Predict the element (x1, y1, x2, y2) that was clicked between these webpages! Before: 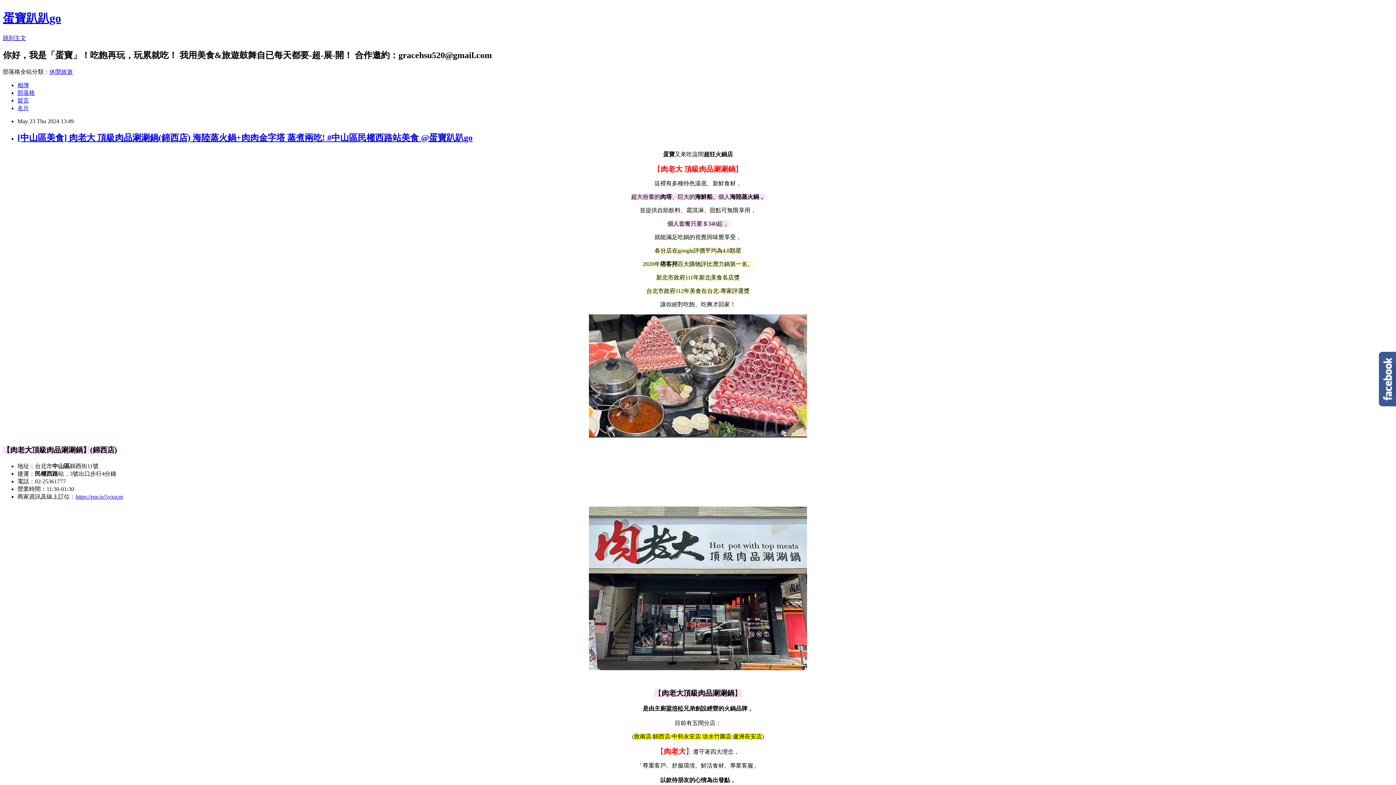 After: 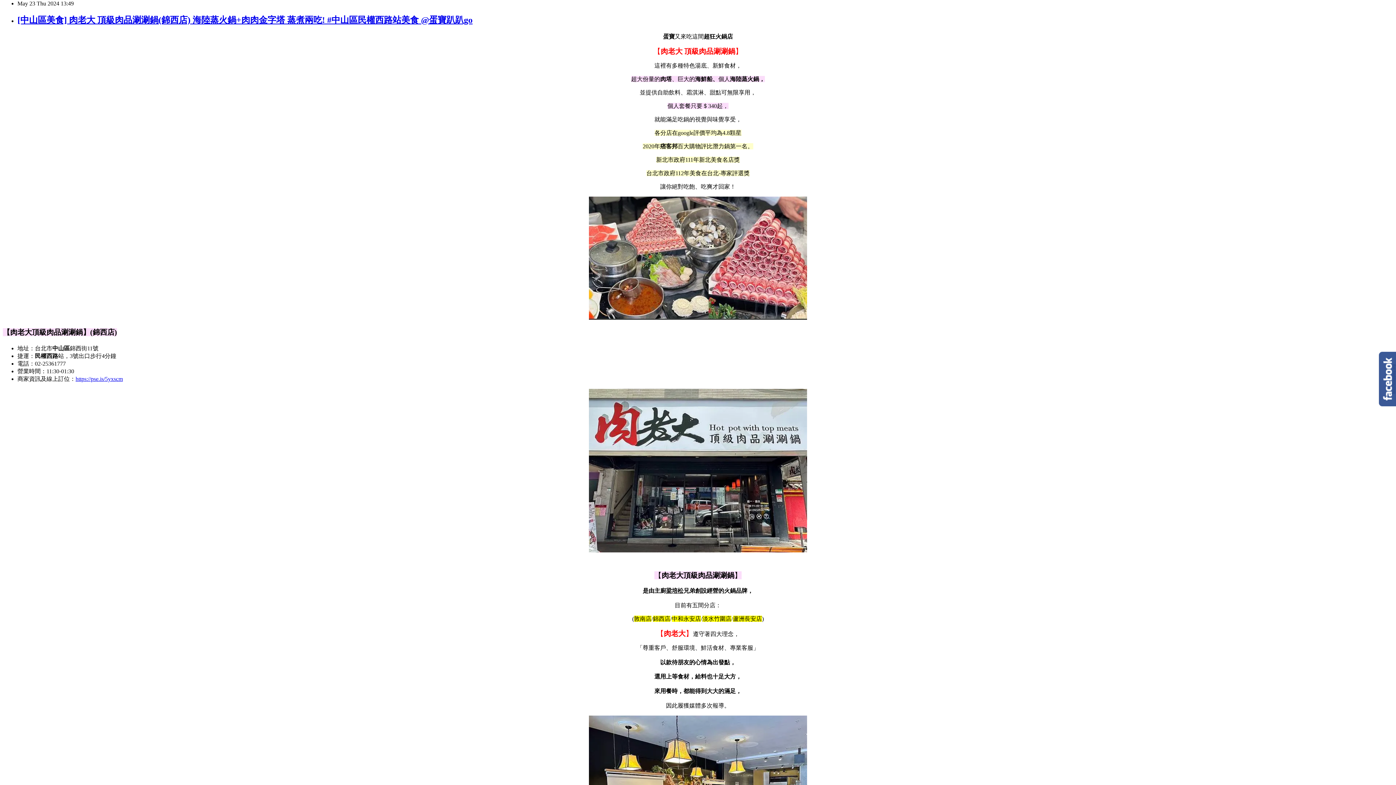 Action: label: 跳到主文 bbox: (2, 34, 26, 41)